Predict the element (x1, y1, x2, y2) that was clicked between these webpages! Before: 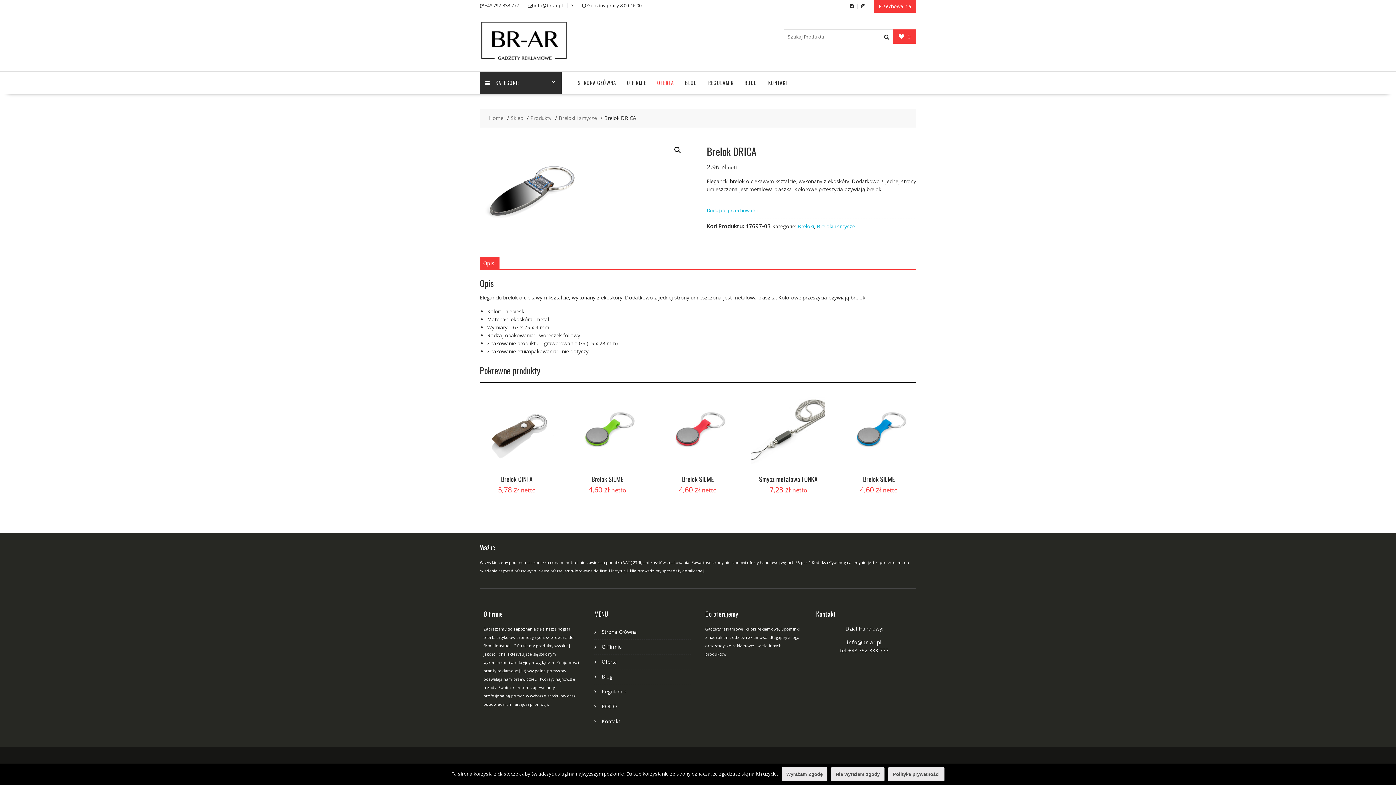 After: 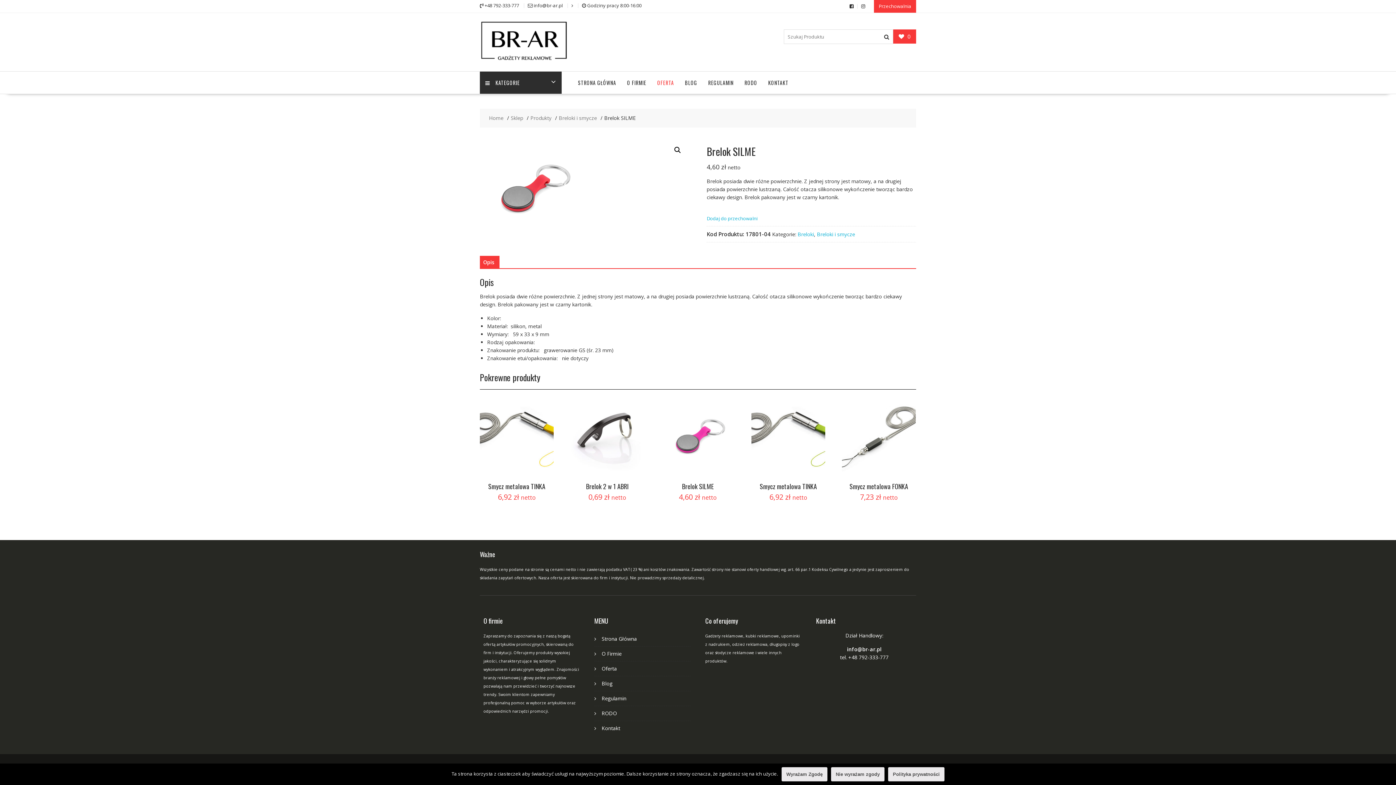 Action: bbox: (661, 393, 735, 494) label: Brelok SILME
4,60 zł netto